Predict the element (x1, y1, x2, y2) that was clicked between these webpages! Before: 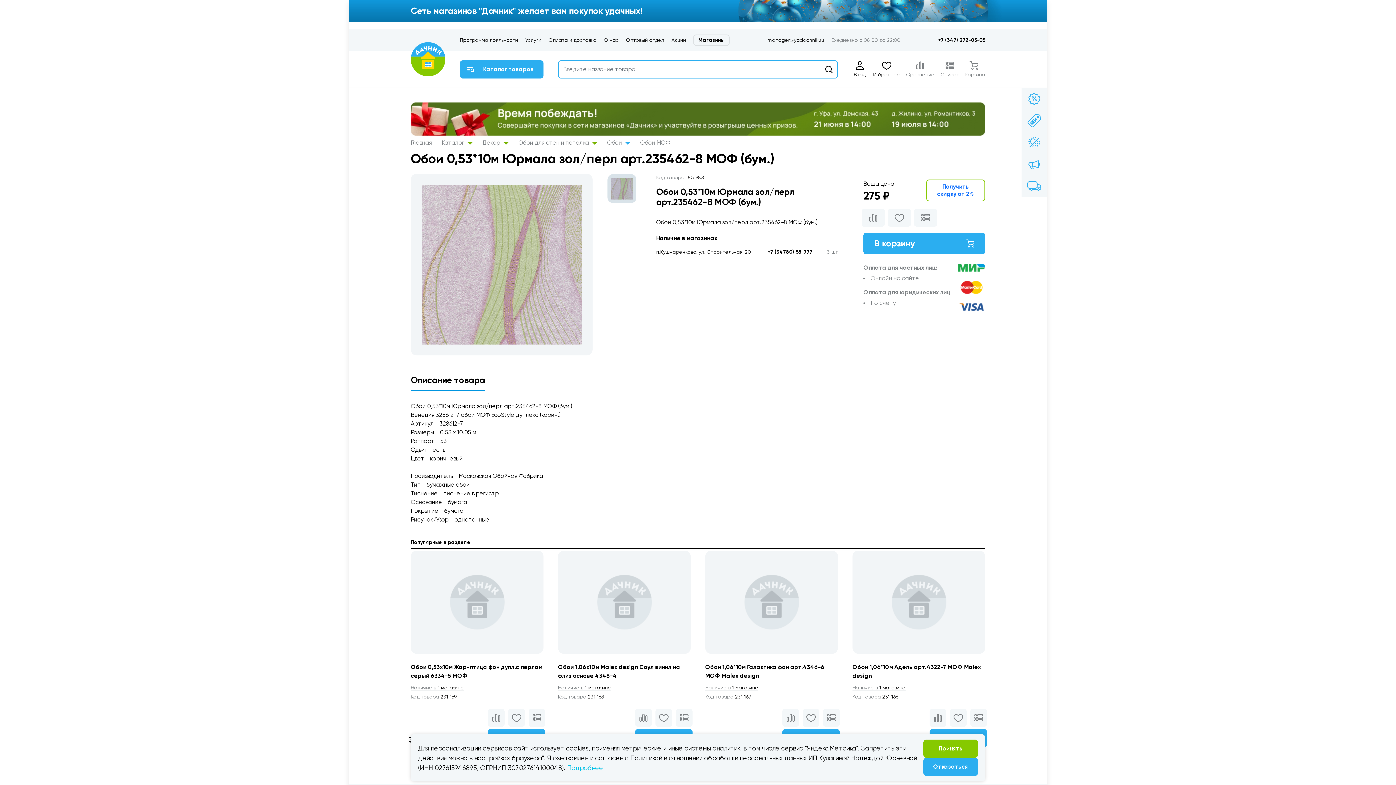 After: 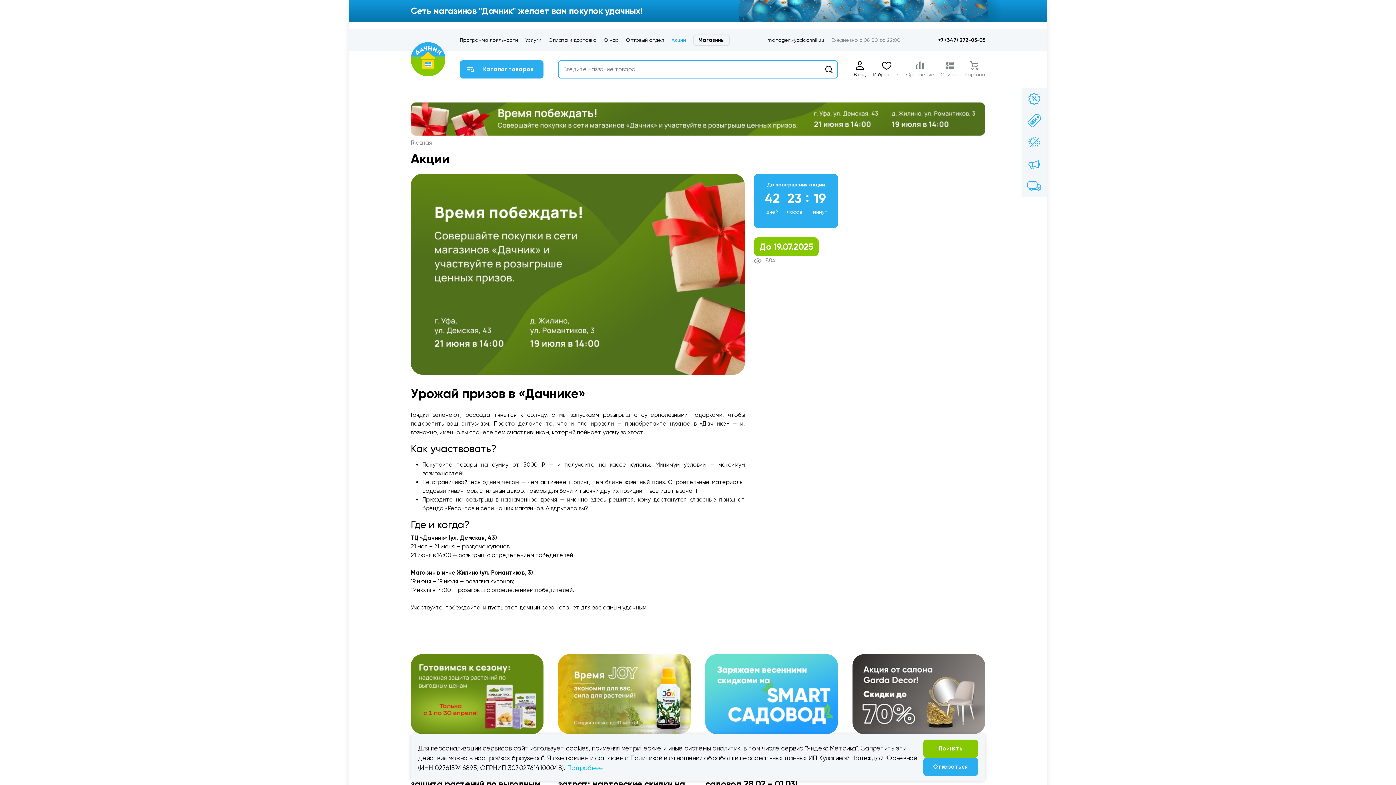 Action: bbox: (410, 102, 985, 135)